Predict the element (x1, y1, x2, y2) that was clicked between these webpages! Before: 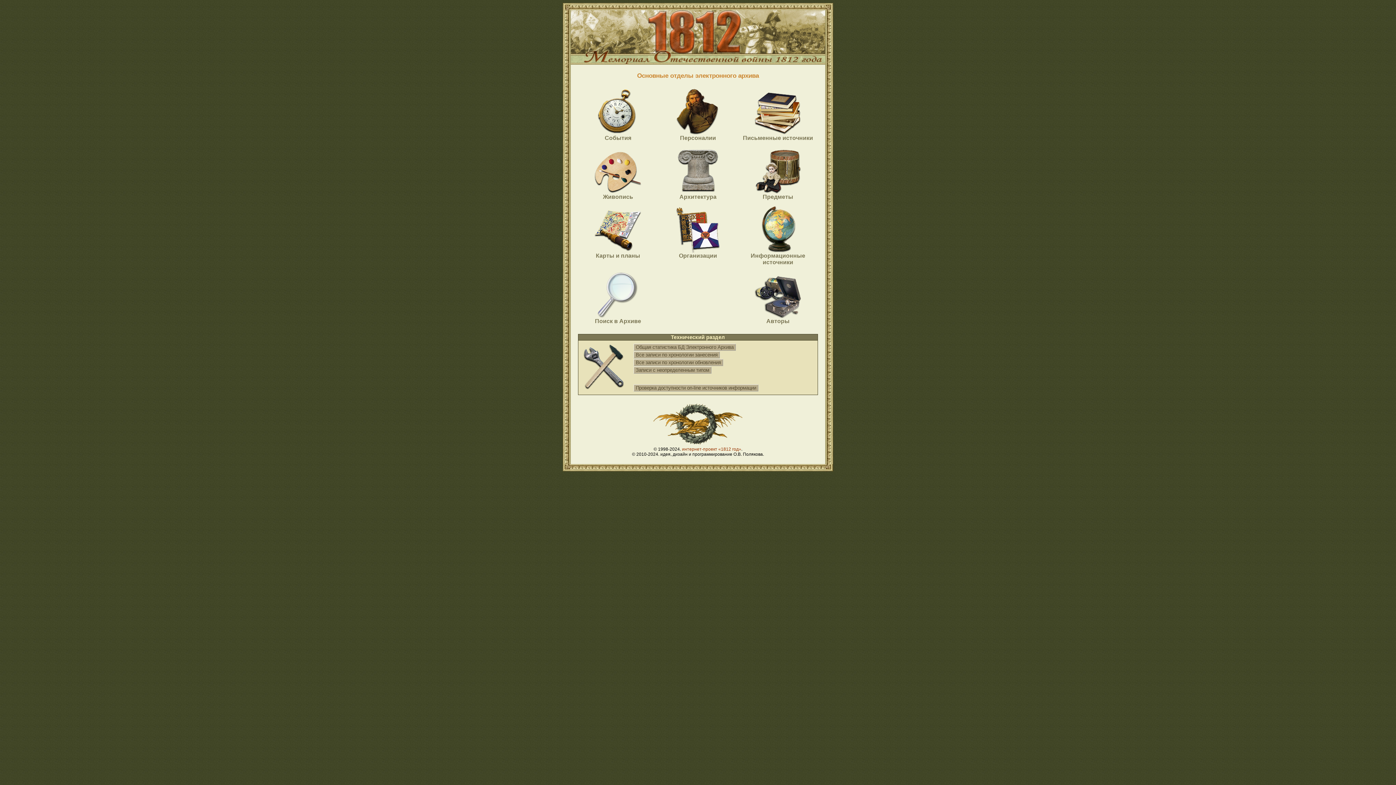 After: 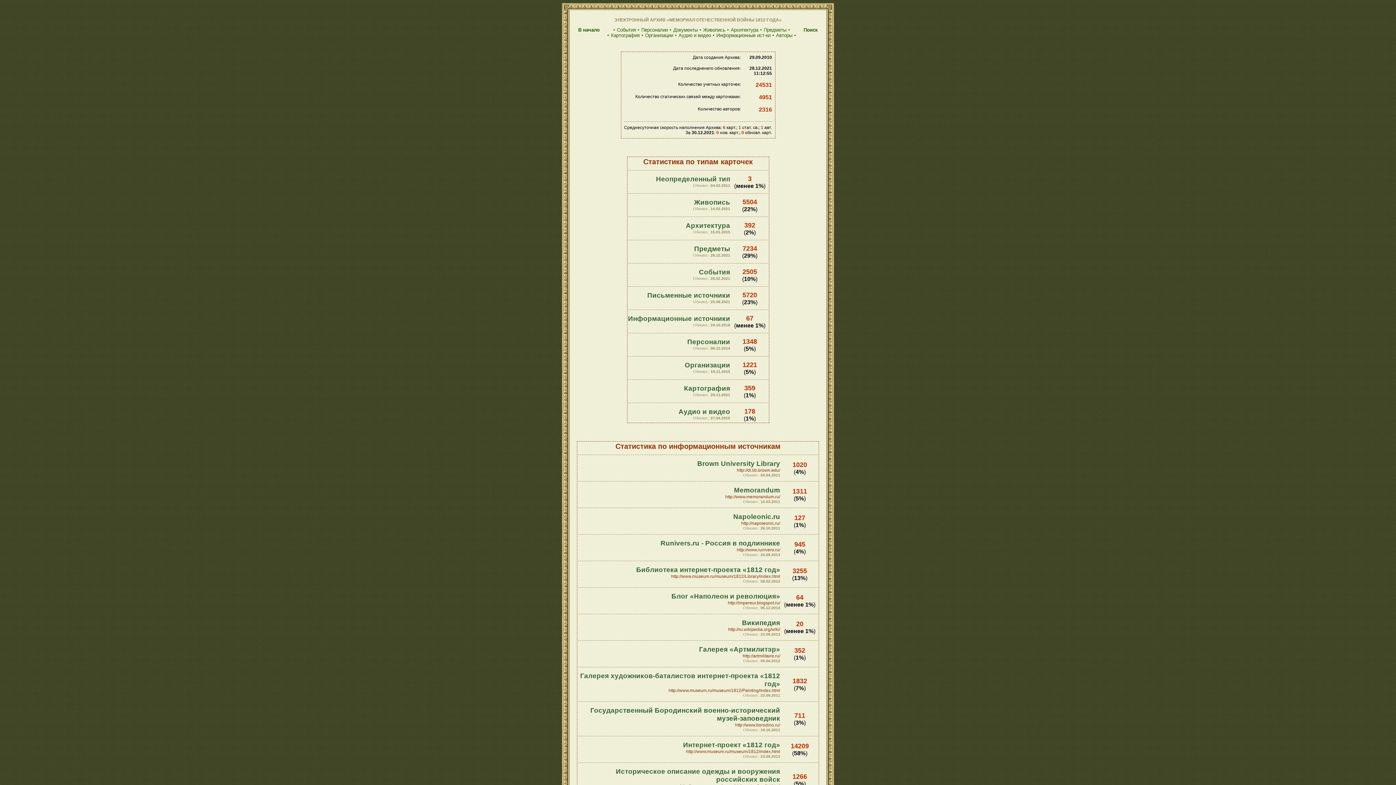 Action: label:  Общая статистика БД Электронного Архива  bbox: (633, 344, 736, 350)